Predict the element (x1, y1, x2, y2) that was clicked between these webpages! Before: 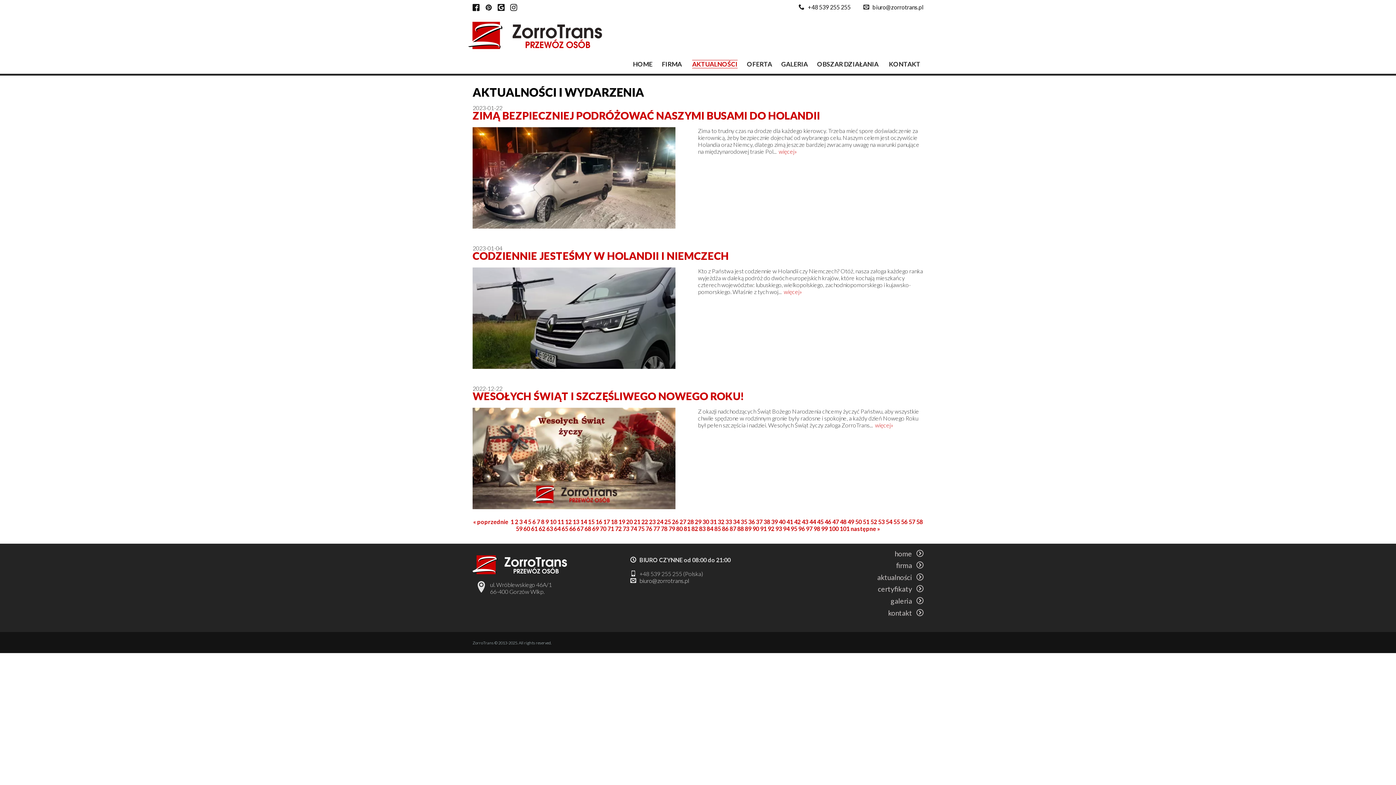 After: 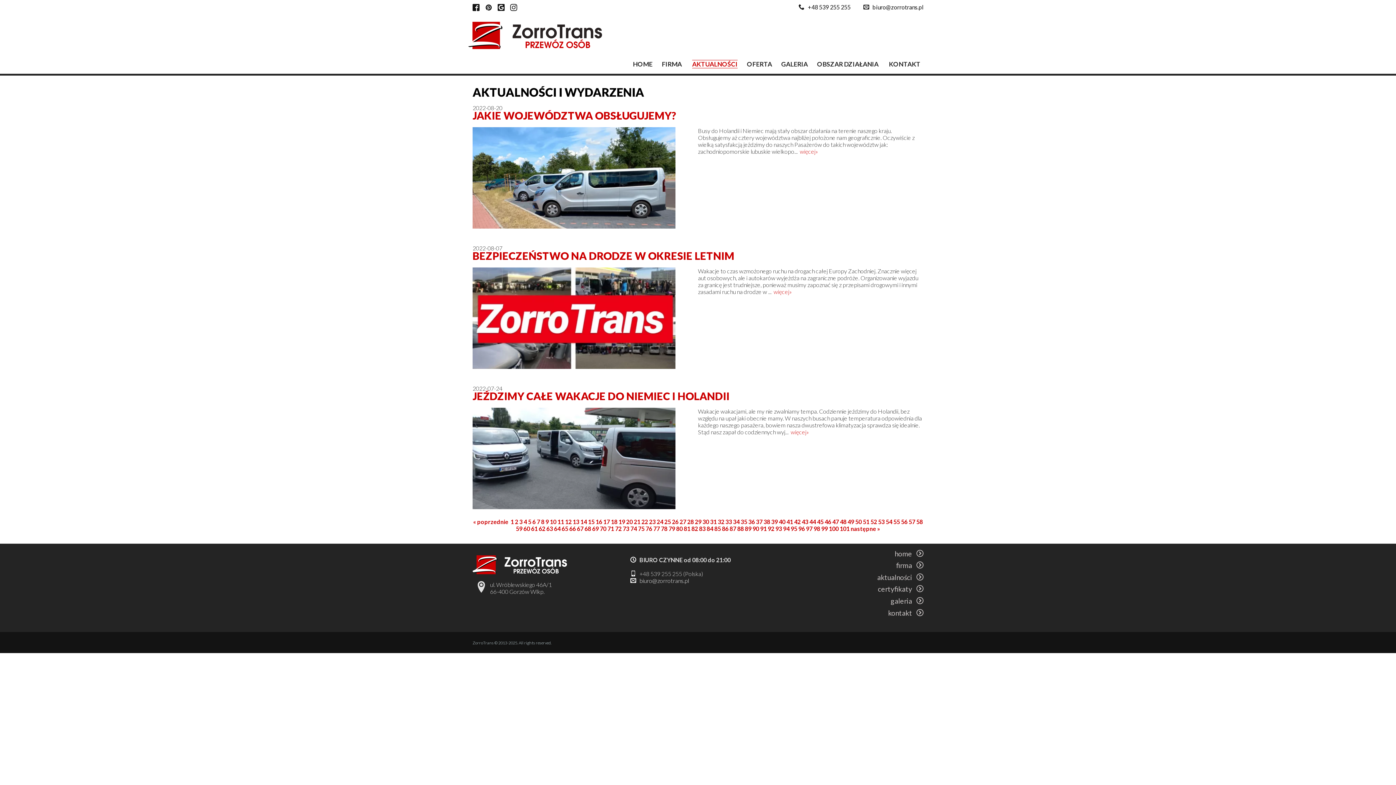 Action: bbox: (725, 518, 732, 525) label: 33